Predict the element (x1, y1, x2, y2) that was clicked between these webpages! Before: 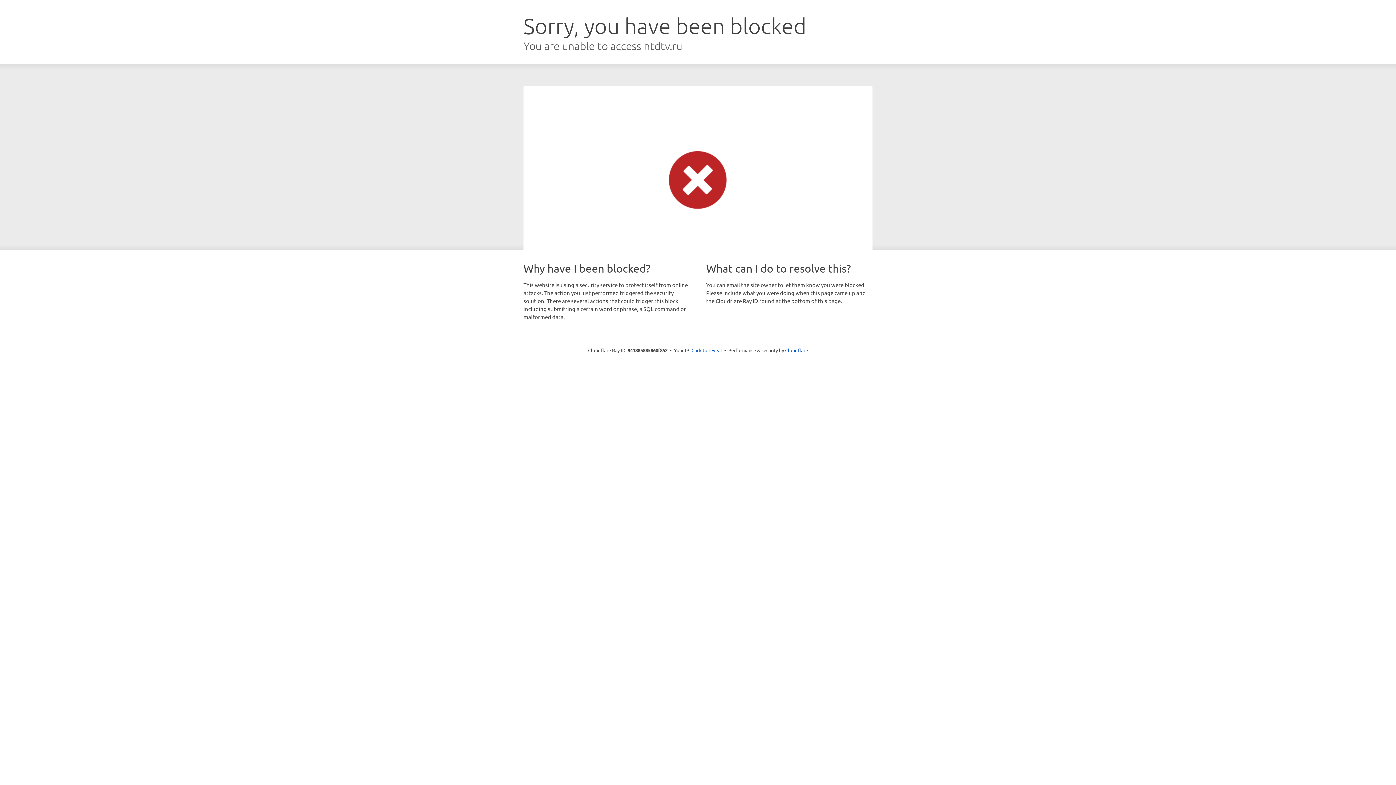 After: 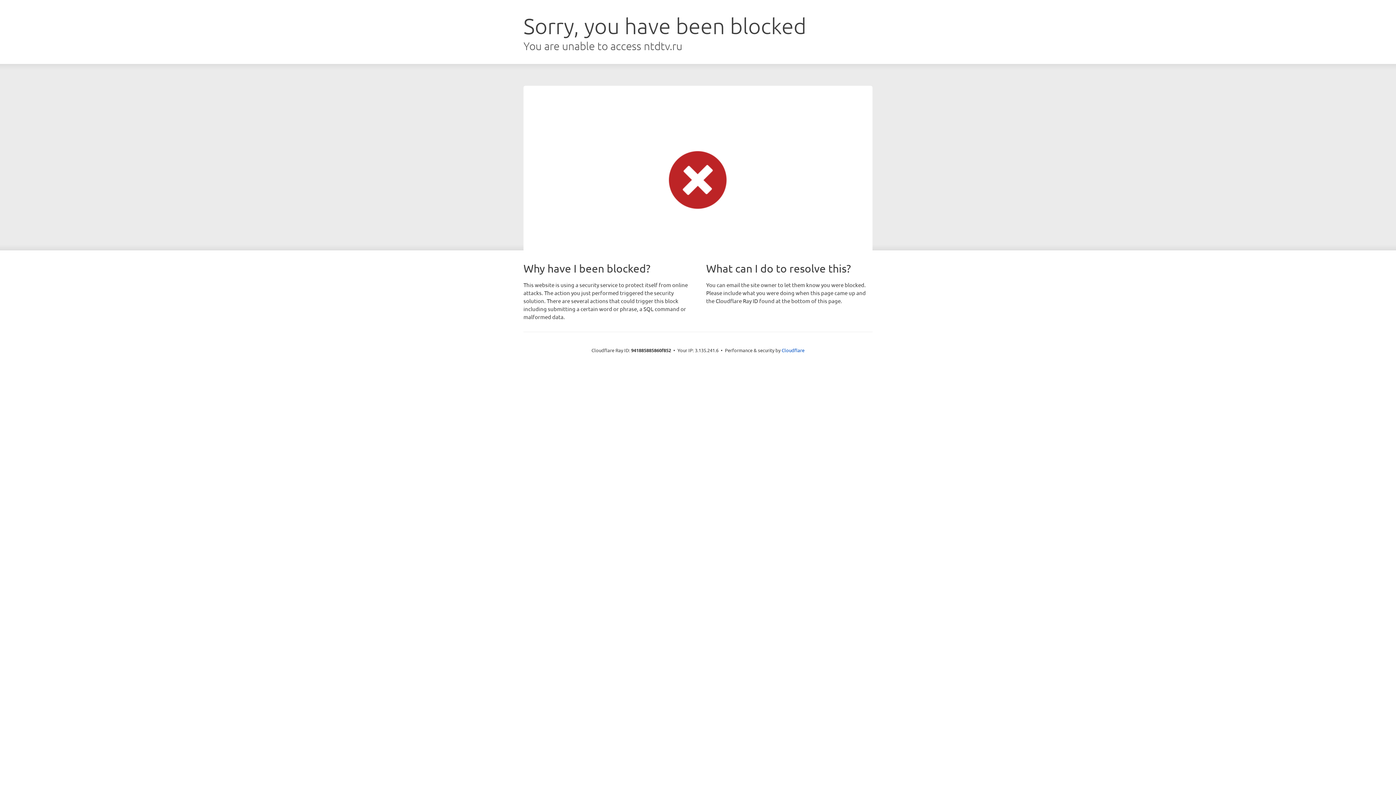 Action: bbox: (691, 346, 722, 353) label: Click to reveal